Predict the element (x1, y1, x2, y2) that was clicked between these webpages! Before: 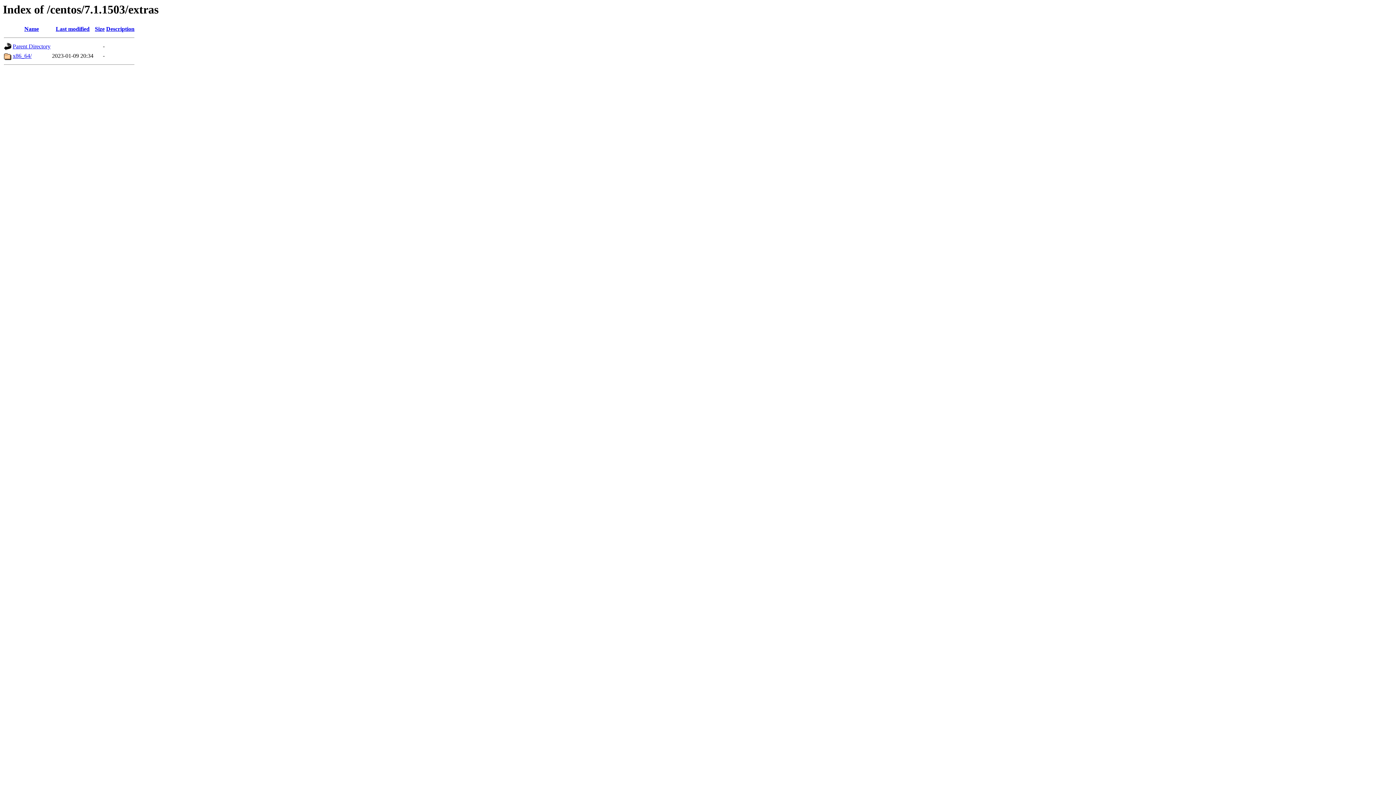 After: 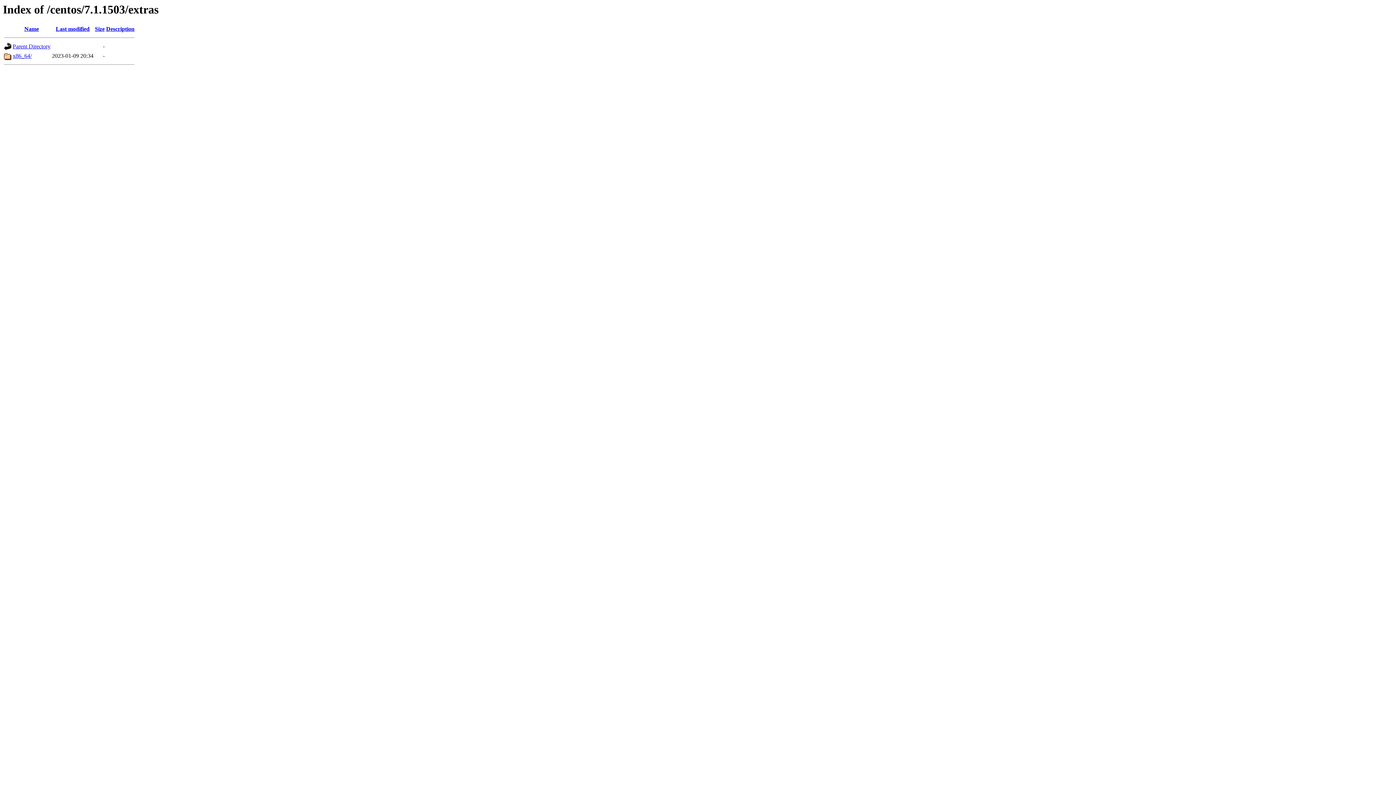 Action: bbox: (106, 25, 134, 32) label: Description